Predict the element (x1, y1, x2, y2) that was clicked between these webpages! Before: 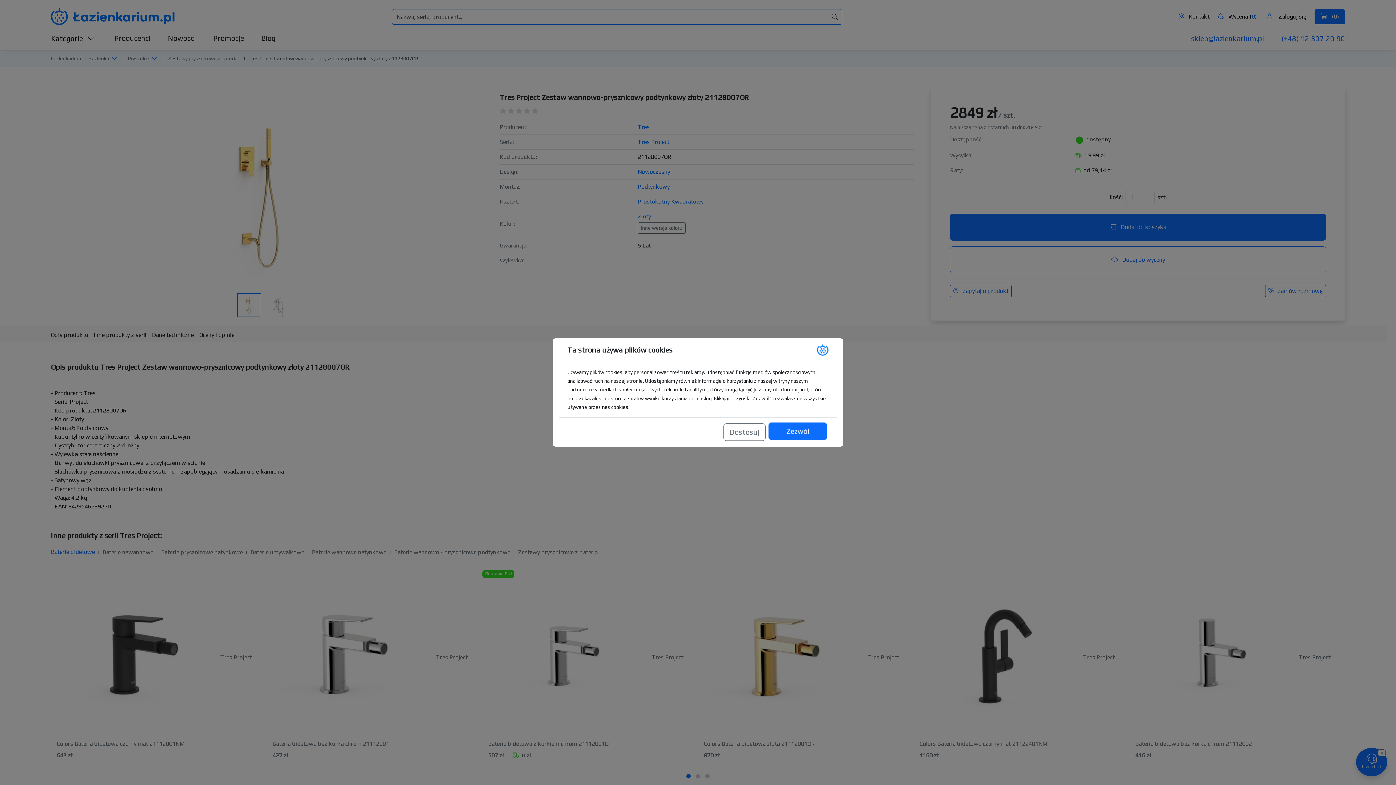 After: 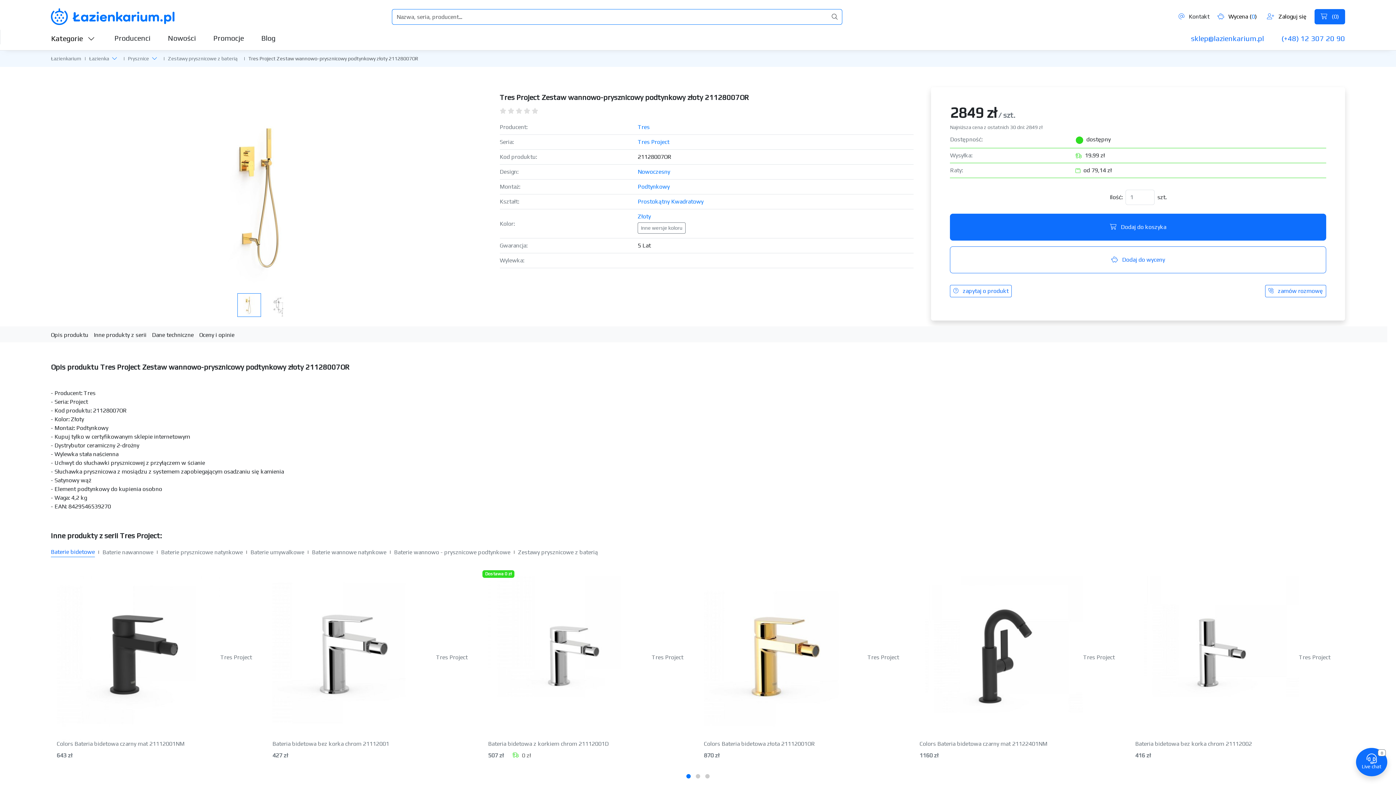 Action: bbox: (771, 418, 824, 437) label: Zezwól